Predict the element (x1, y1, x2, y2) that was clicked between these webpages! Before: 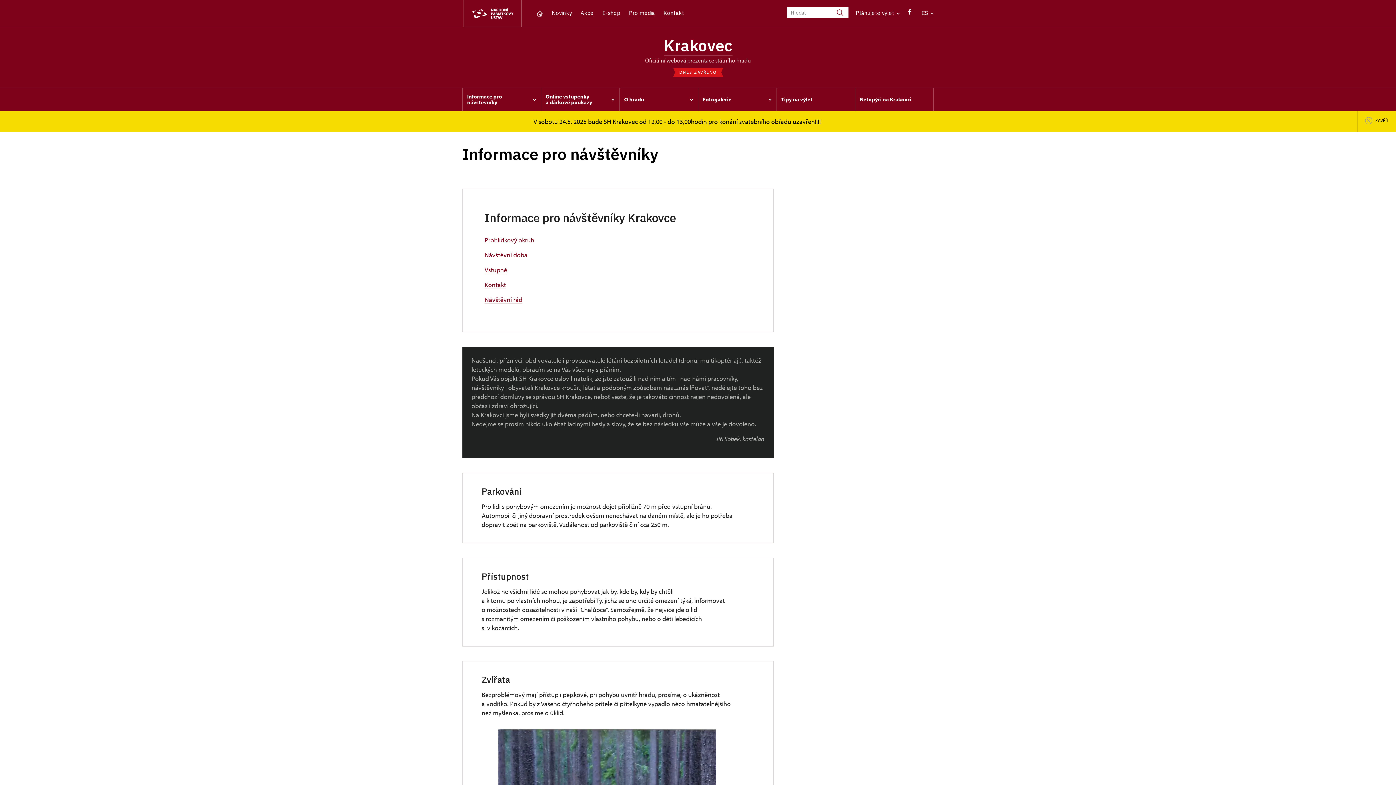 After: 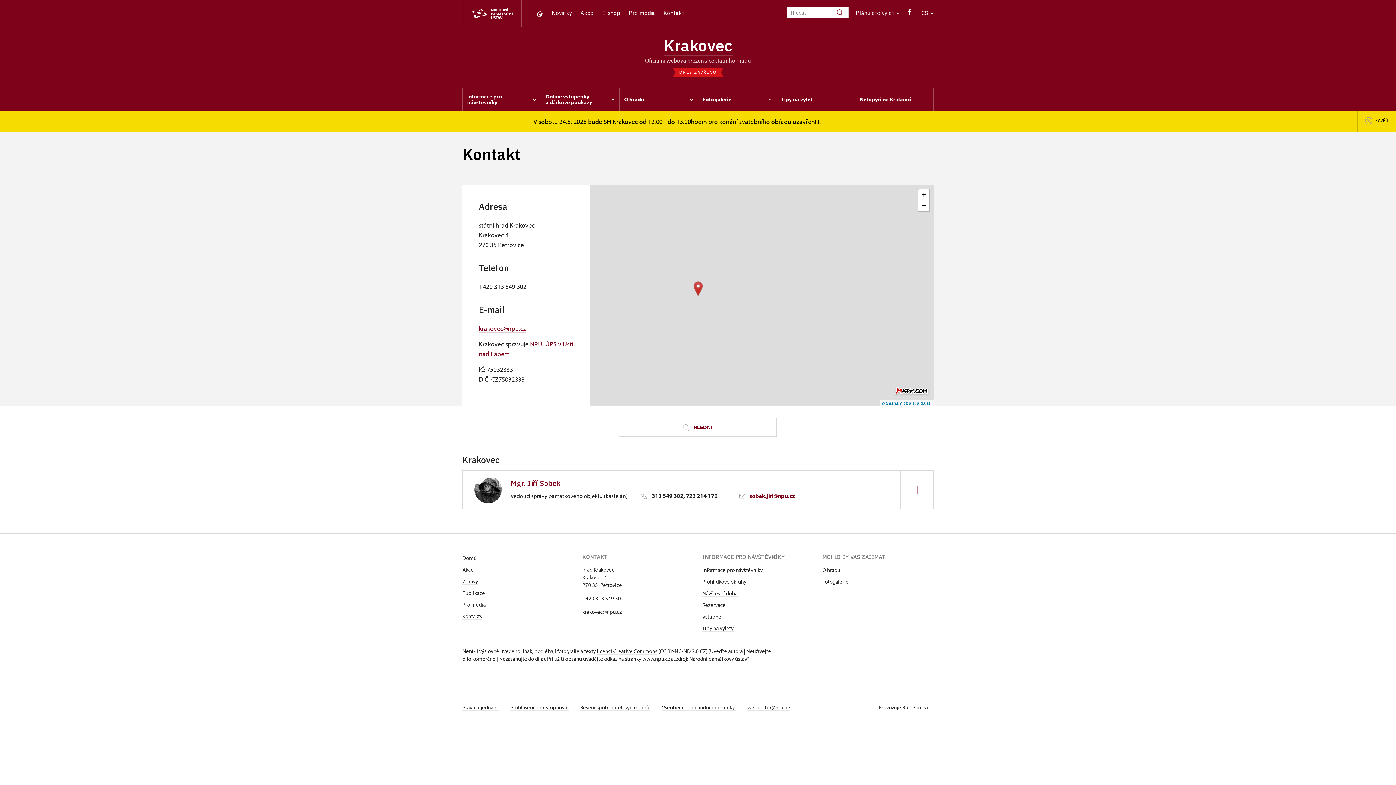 Action: label: Kontakt bbox: (663, 9, 684, 16)